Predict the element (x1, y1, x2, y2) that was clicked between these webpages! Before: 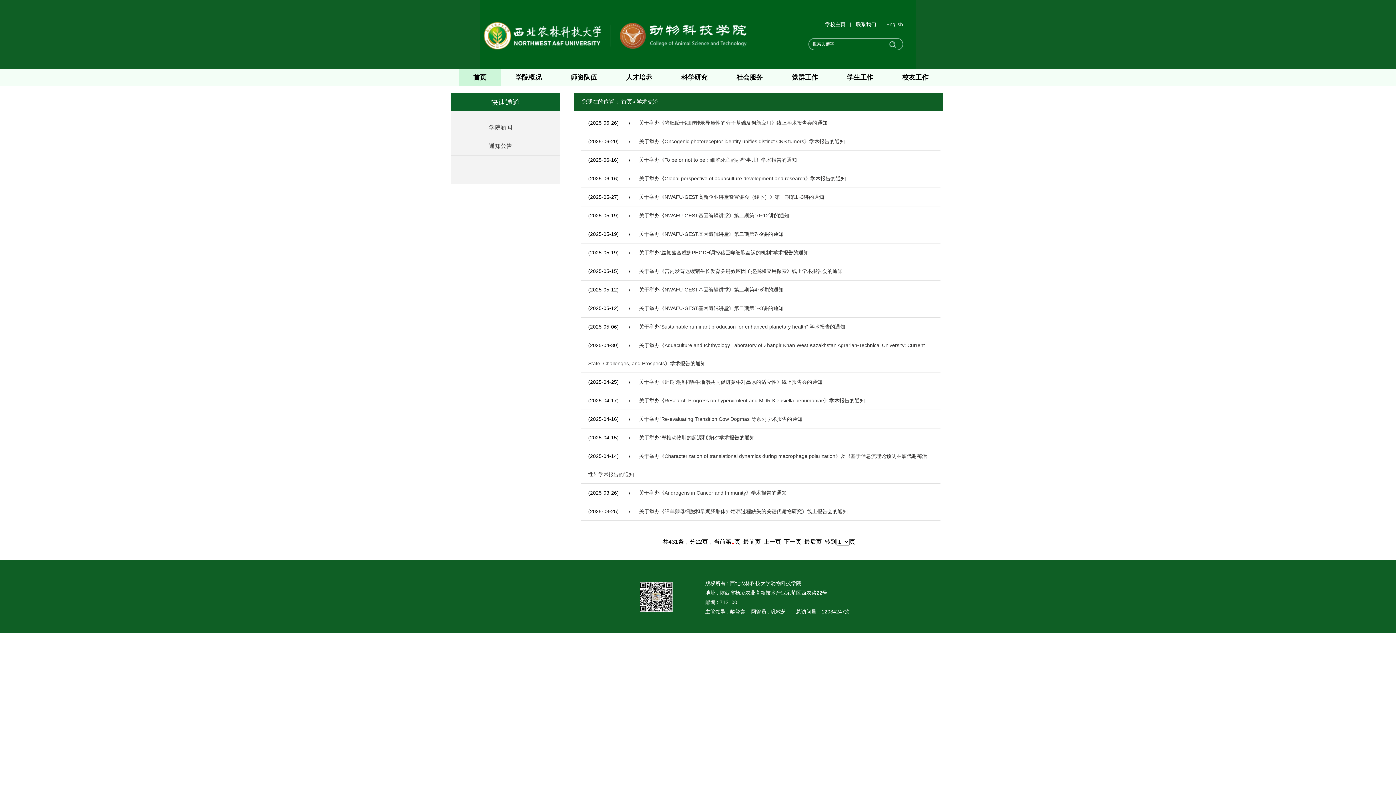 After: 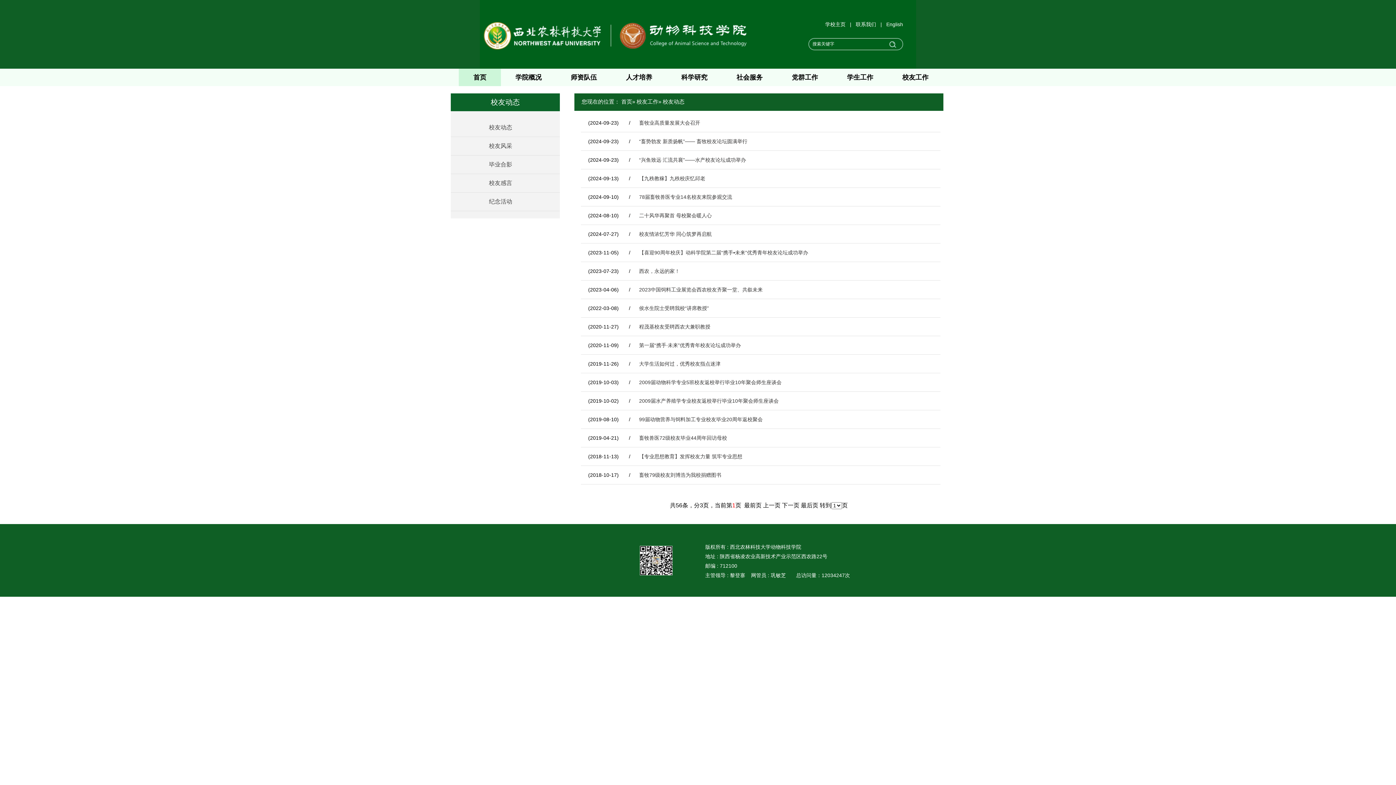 Action: bbox: (888, 68, 943, 86) label: 校友工作